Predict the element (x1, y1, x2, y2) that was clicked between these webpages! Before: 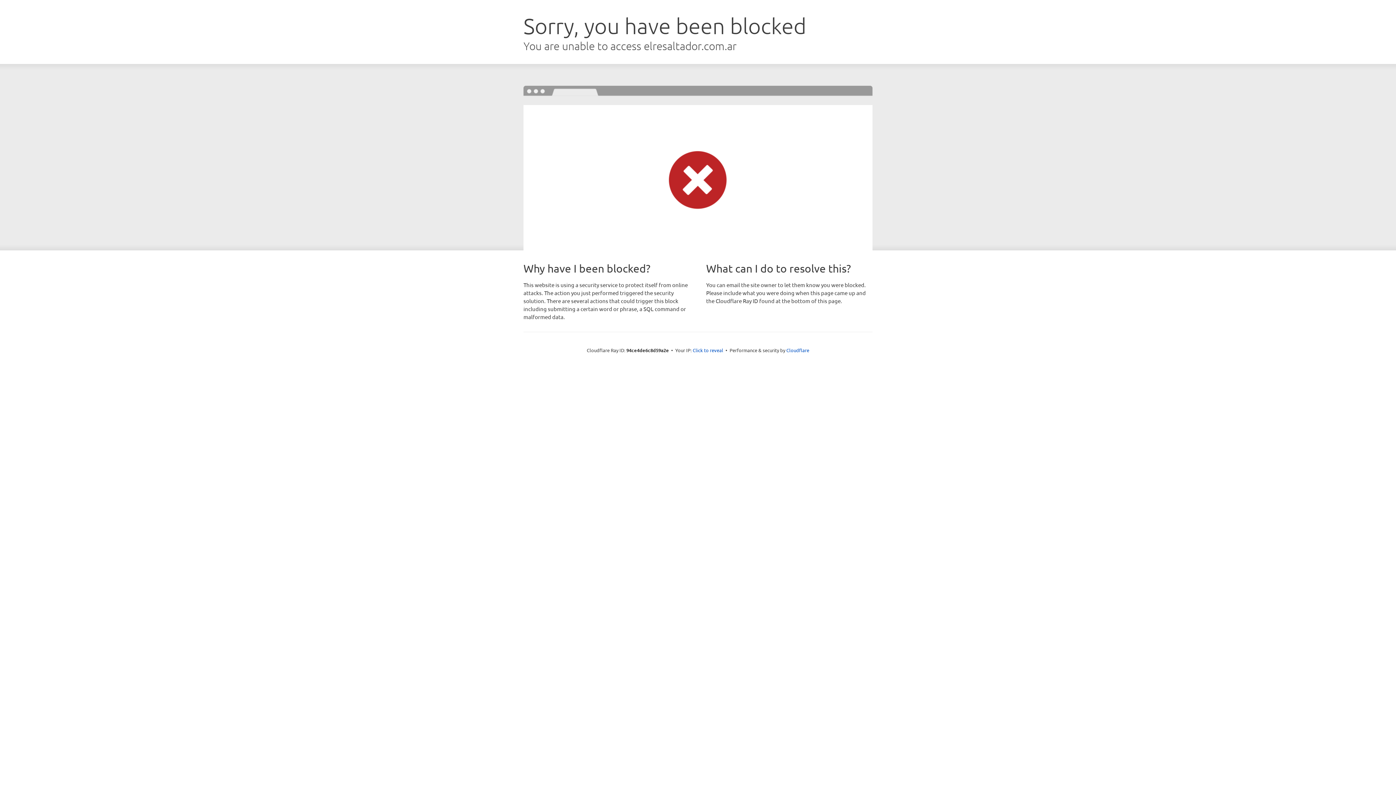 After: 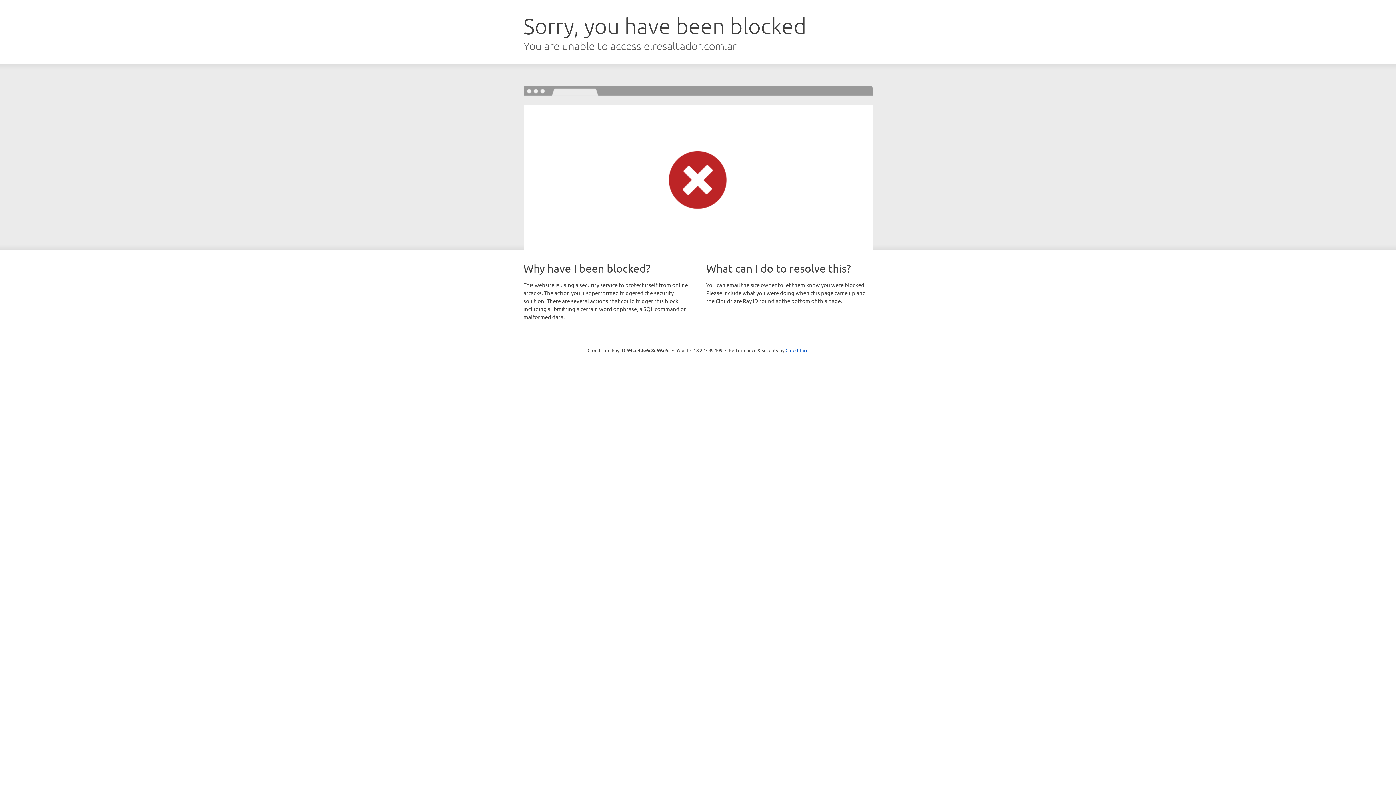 Action: bbox: (692, 346, 723, 353) label: Click to reveal